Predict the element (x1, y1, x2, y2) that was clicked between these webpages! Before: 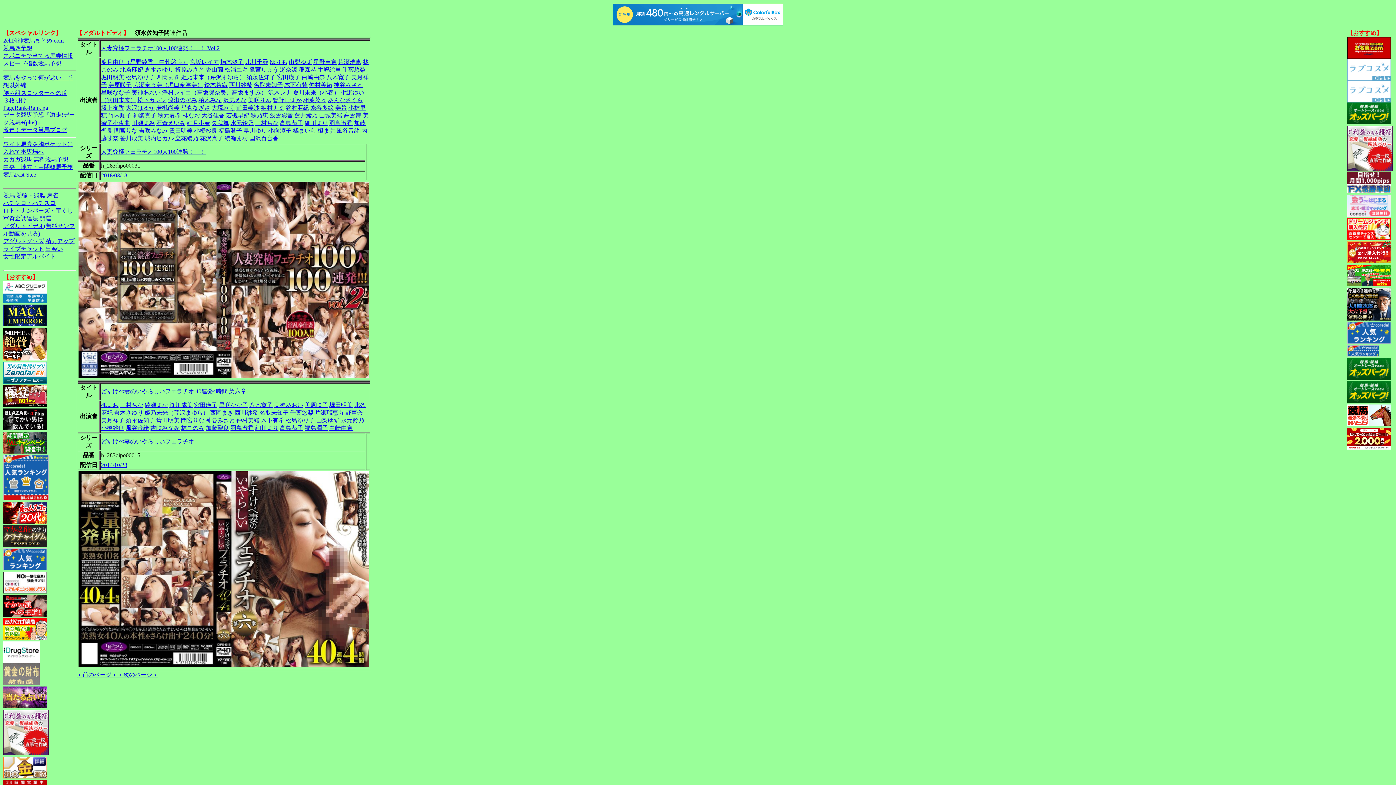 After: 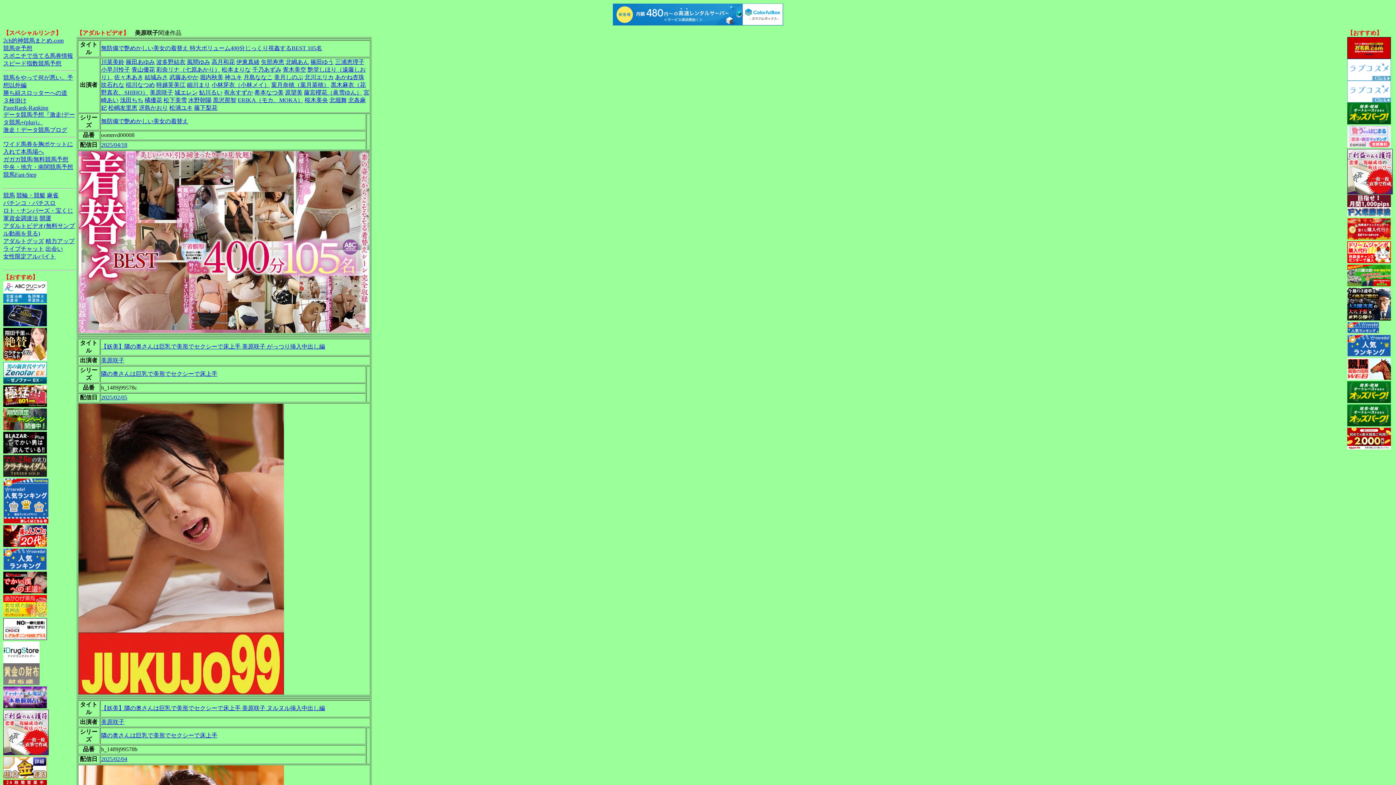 Action: label: 美原咲子 bbox: (108, 81, 131, 87)